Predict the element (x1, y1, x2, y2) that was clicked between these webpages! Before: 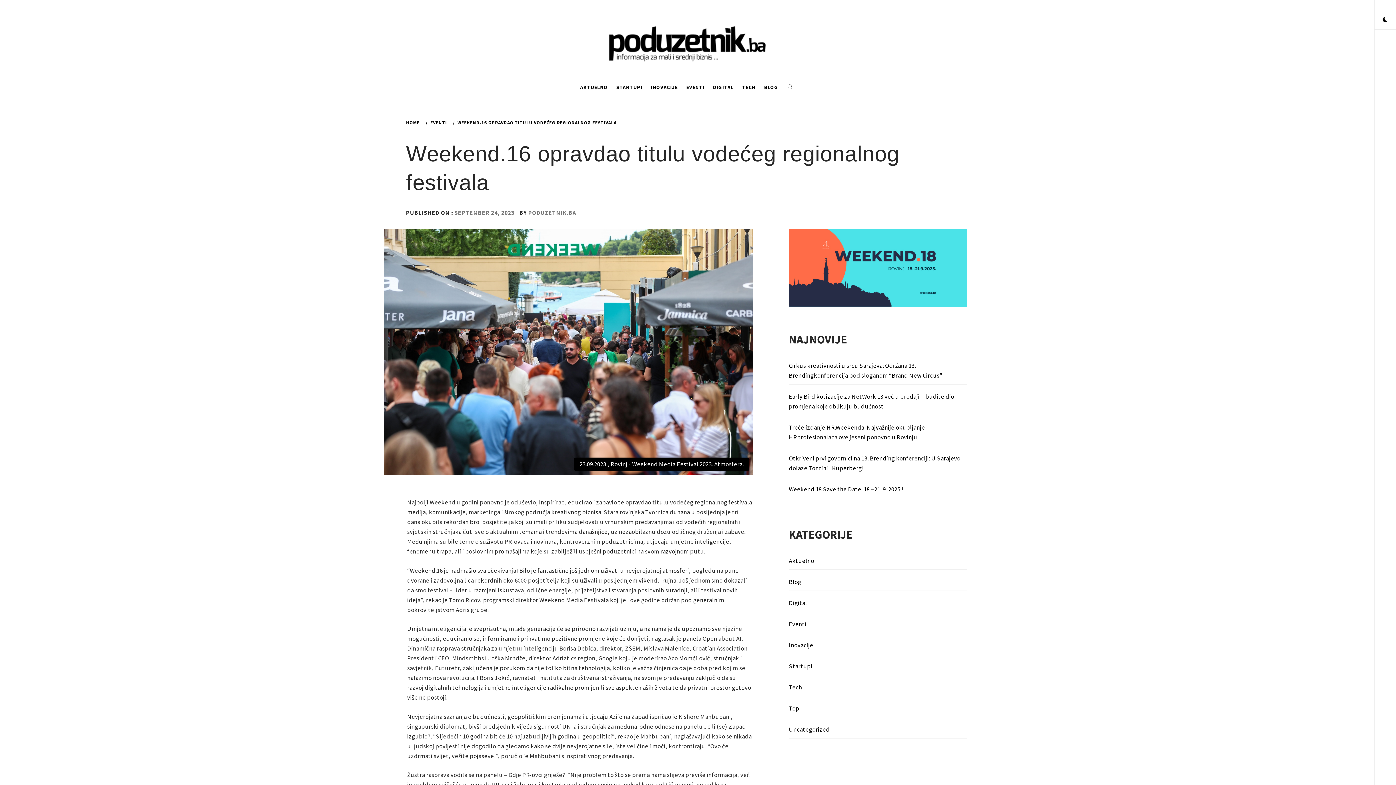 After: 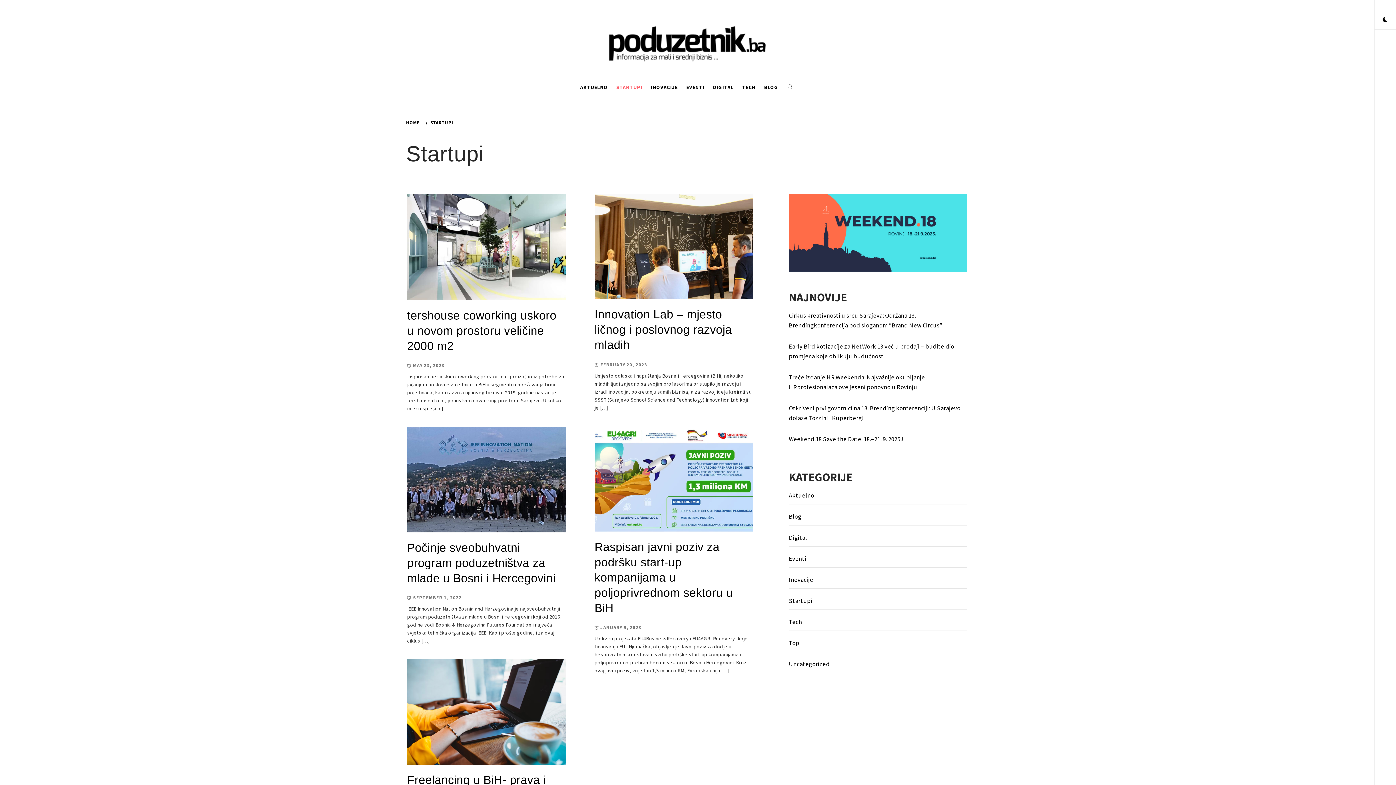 Action: label: Startupi bbox: (789, 658, 967, 675)